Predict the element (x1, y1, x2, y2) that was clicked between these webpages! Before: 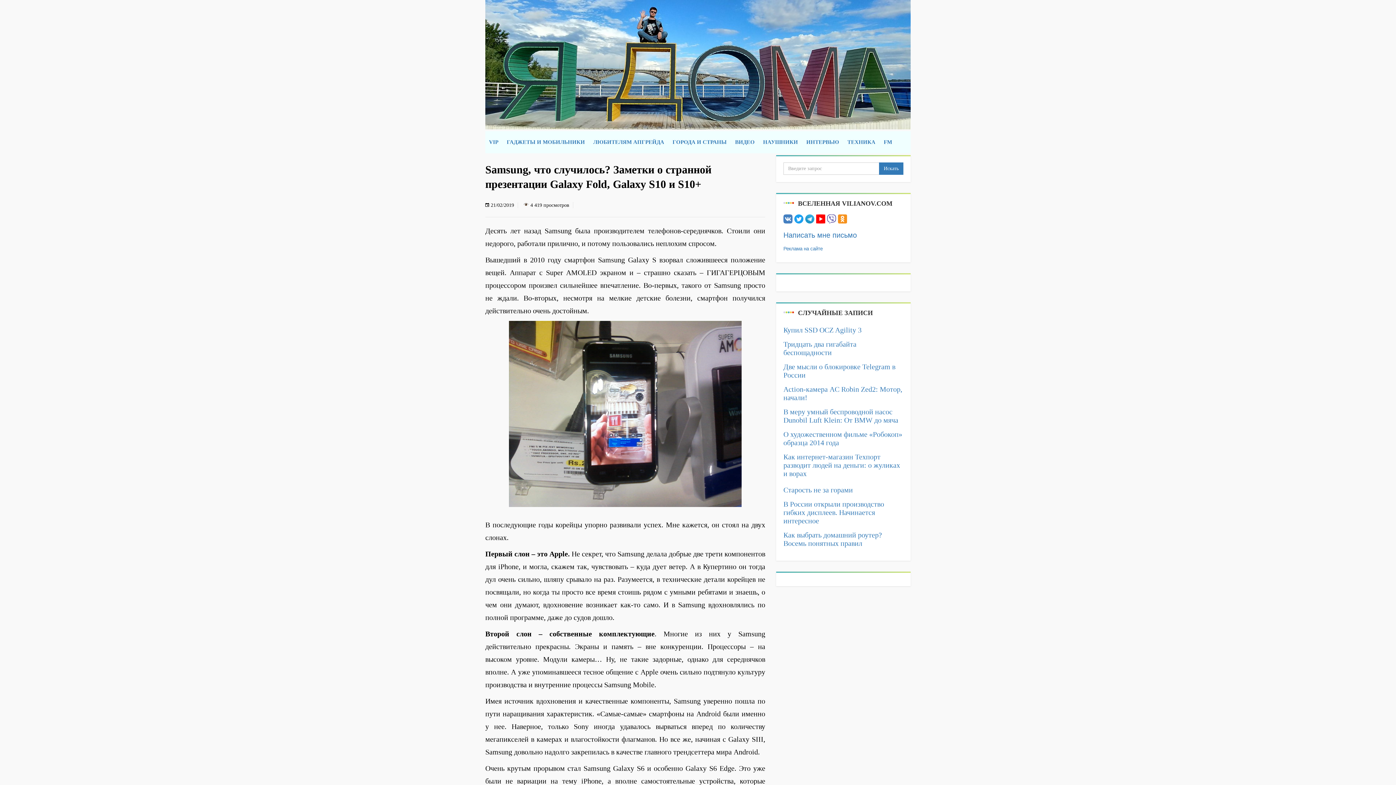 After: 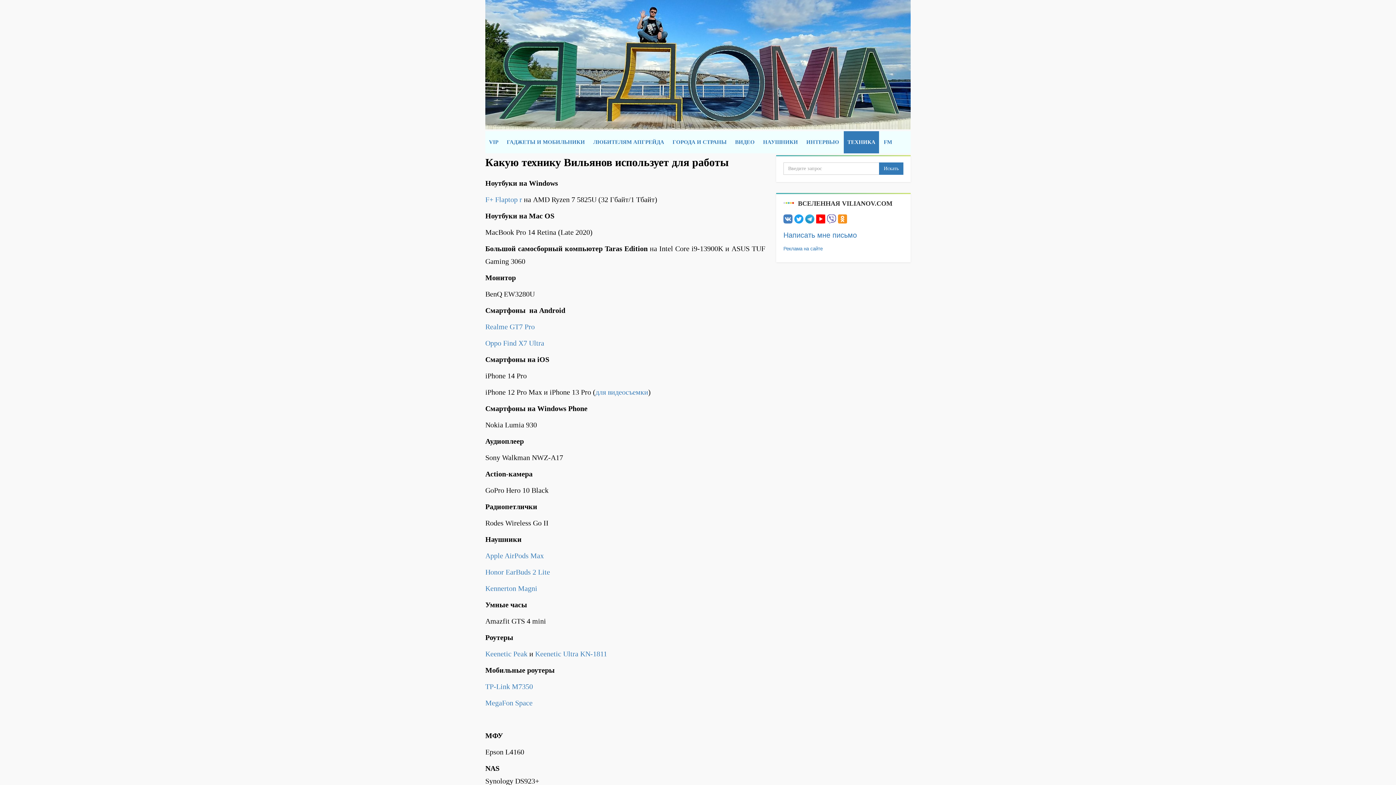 Action: label: ТЕХНИКА bbox: (844, 131, 879, 153)